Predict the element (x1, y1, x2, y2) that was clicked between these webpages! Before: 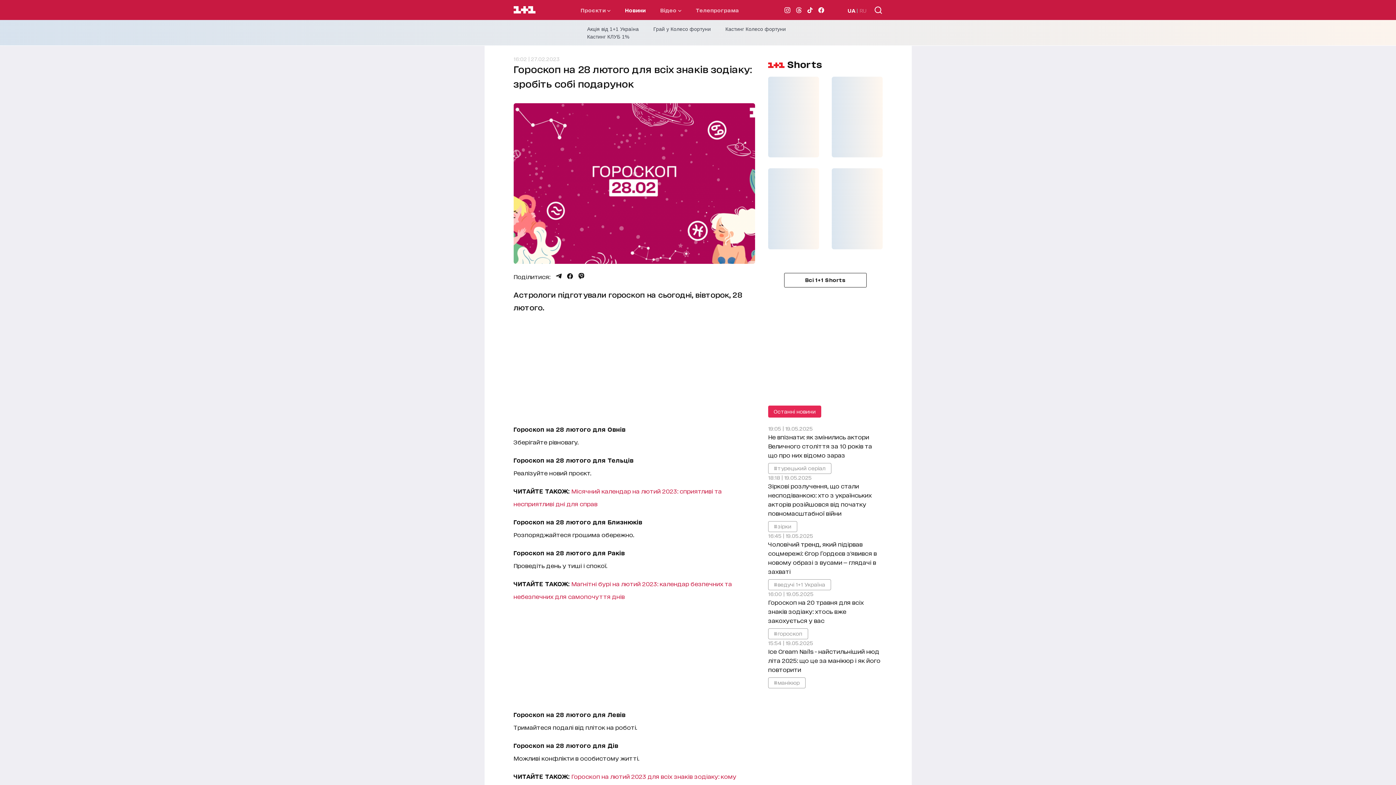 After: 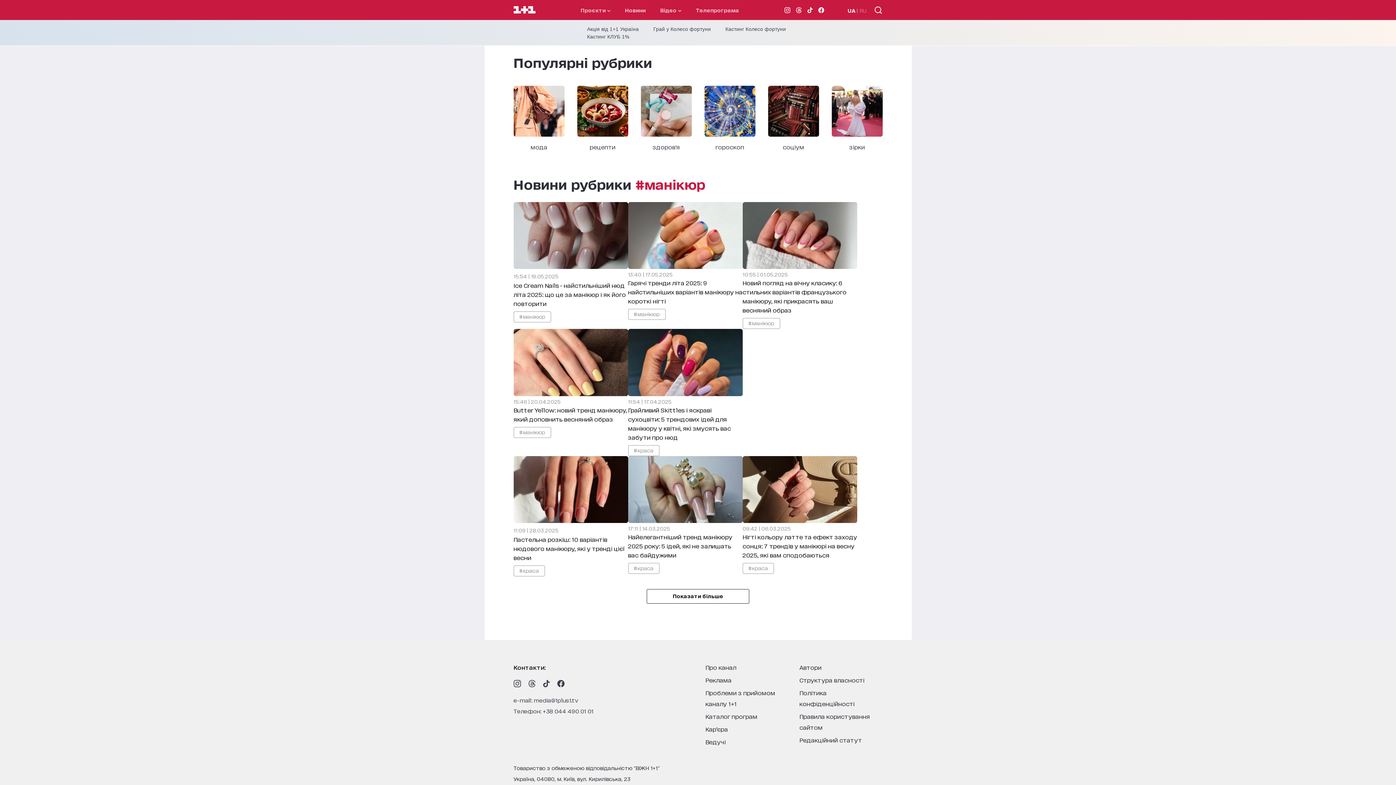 Action: bbox: (768, 677, 805, 688) label: #манікюр